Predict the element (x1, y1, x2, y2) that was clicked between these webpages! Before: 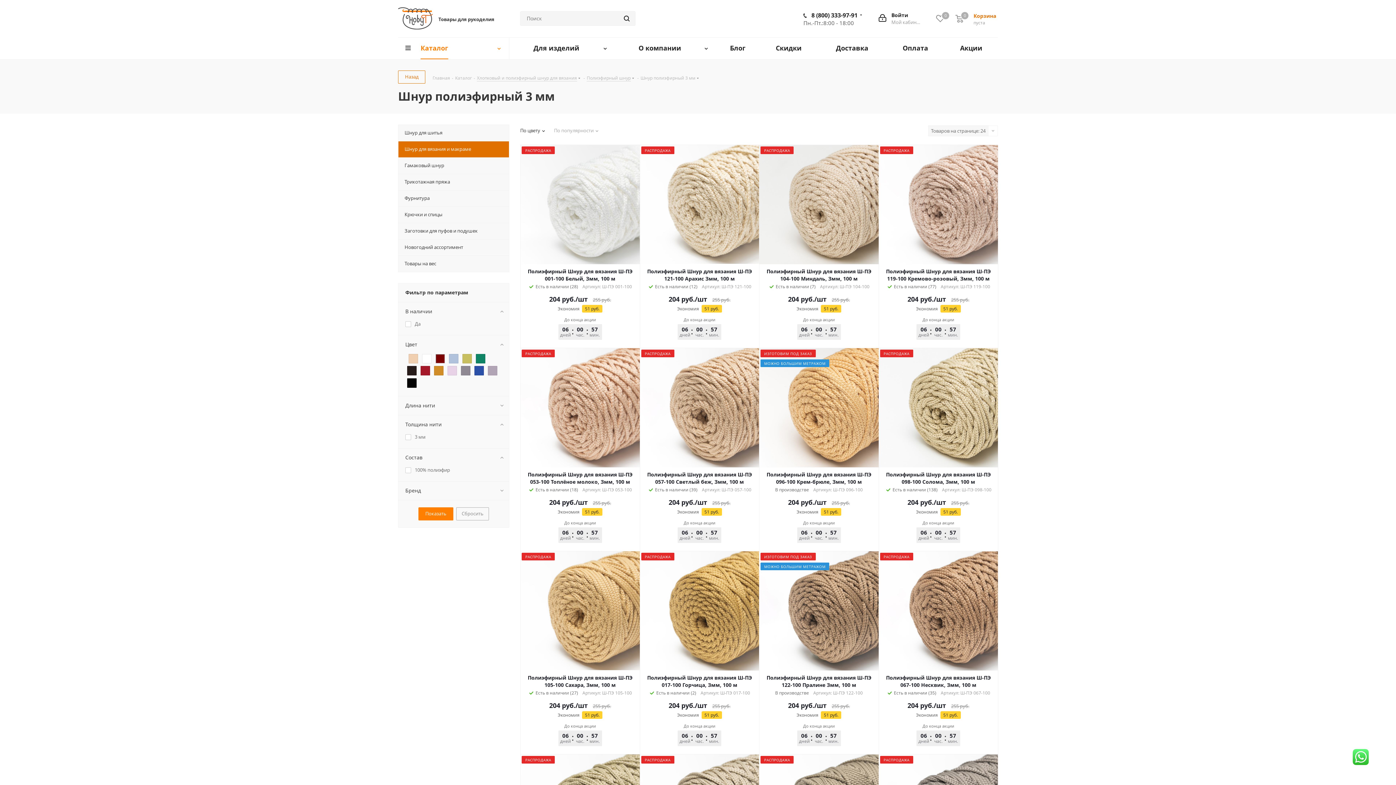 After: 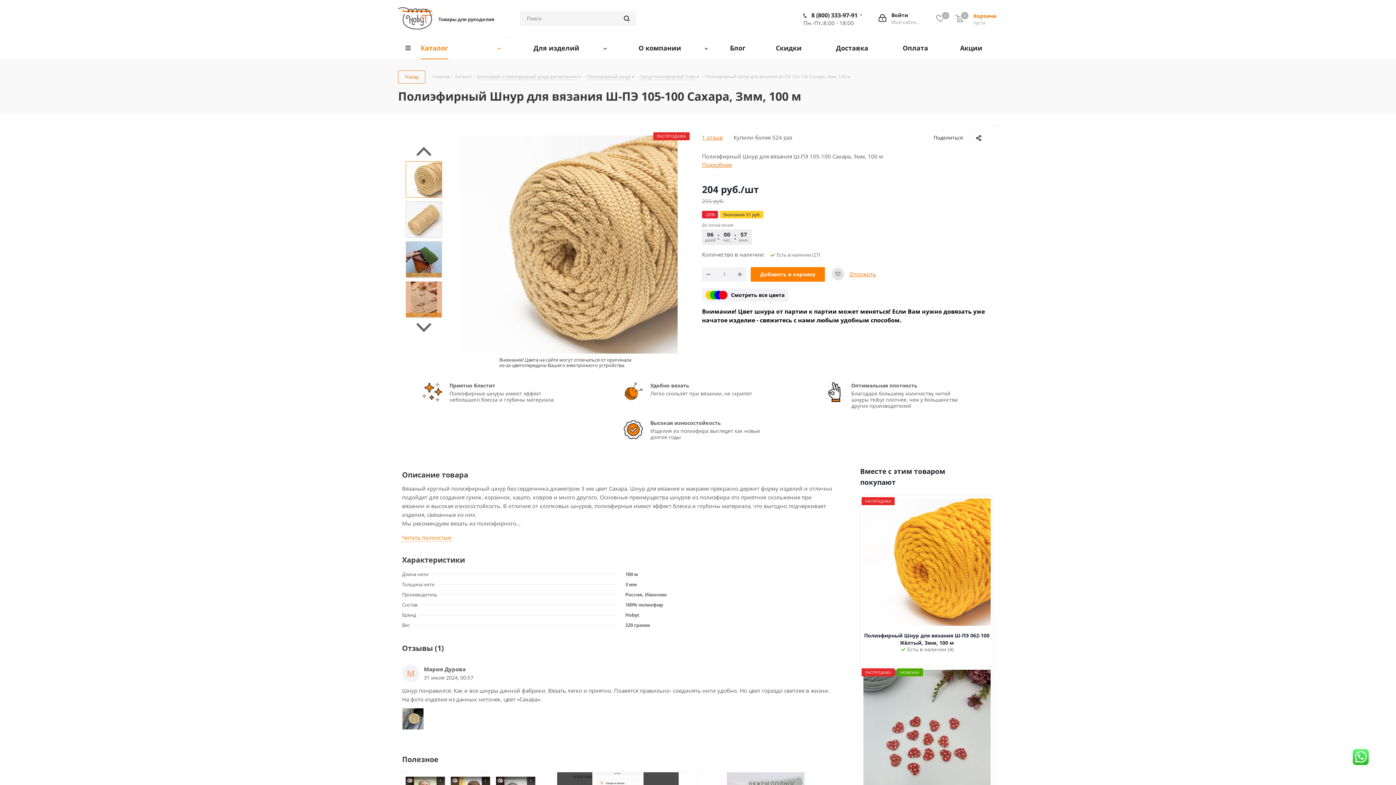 Action: bbox: (520, 551, 639, 670)